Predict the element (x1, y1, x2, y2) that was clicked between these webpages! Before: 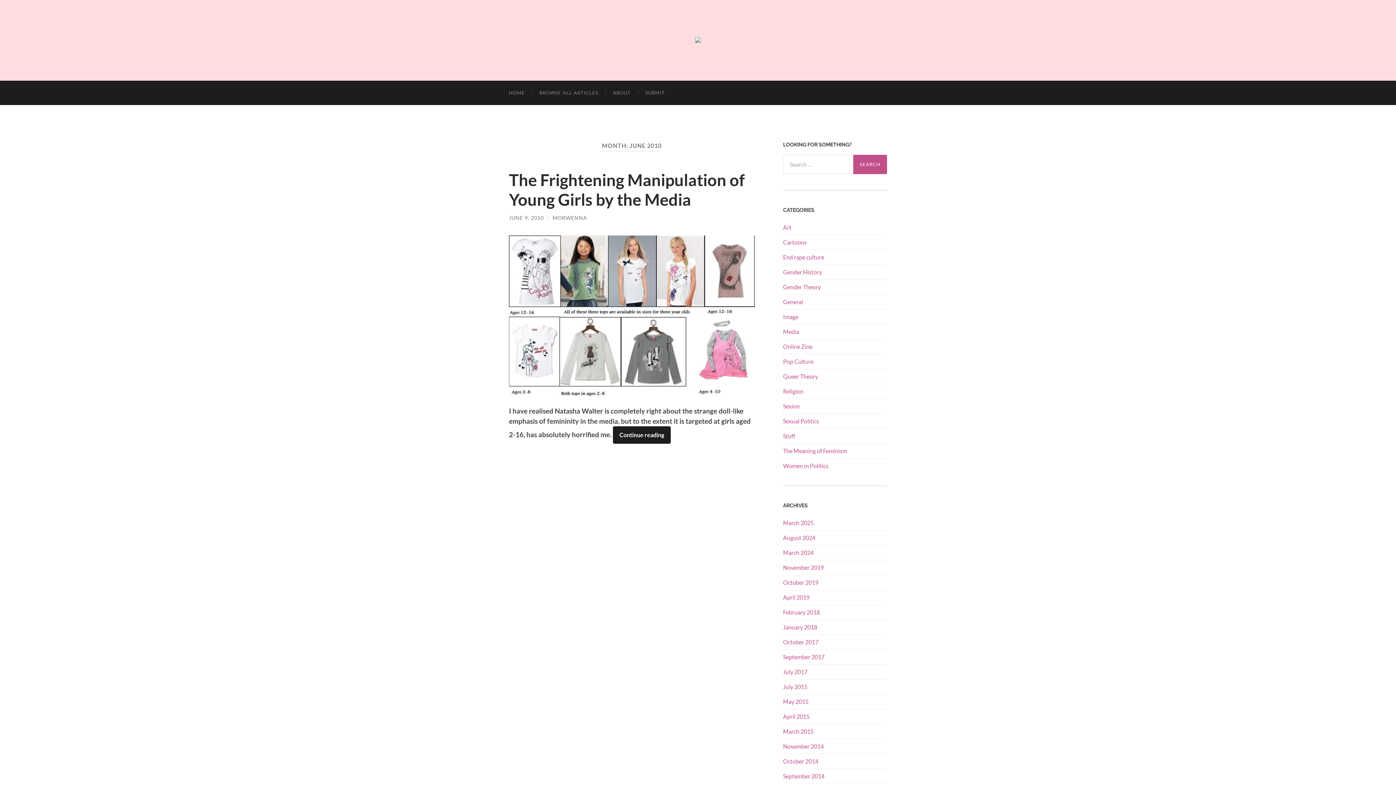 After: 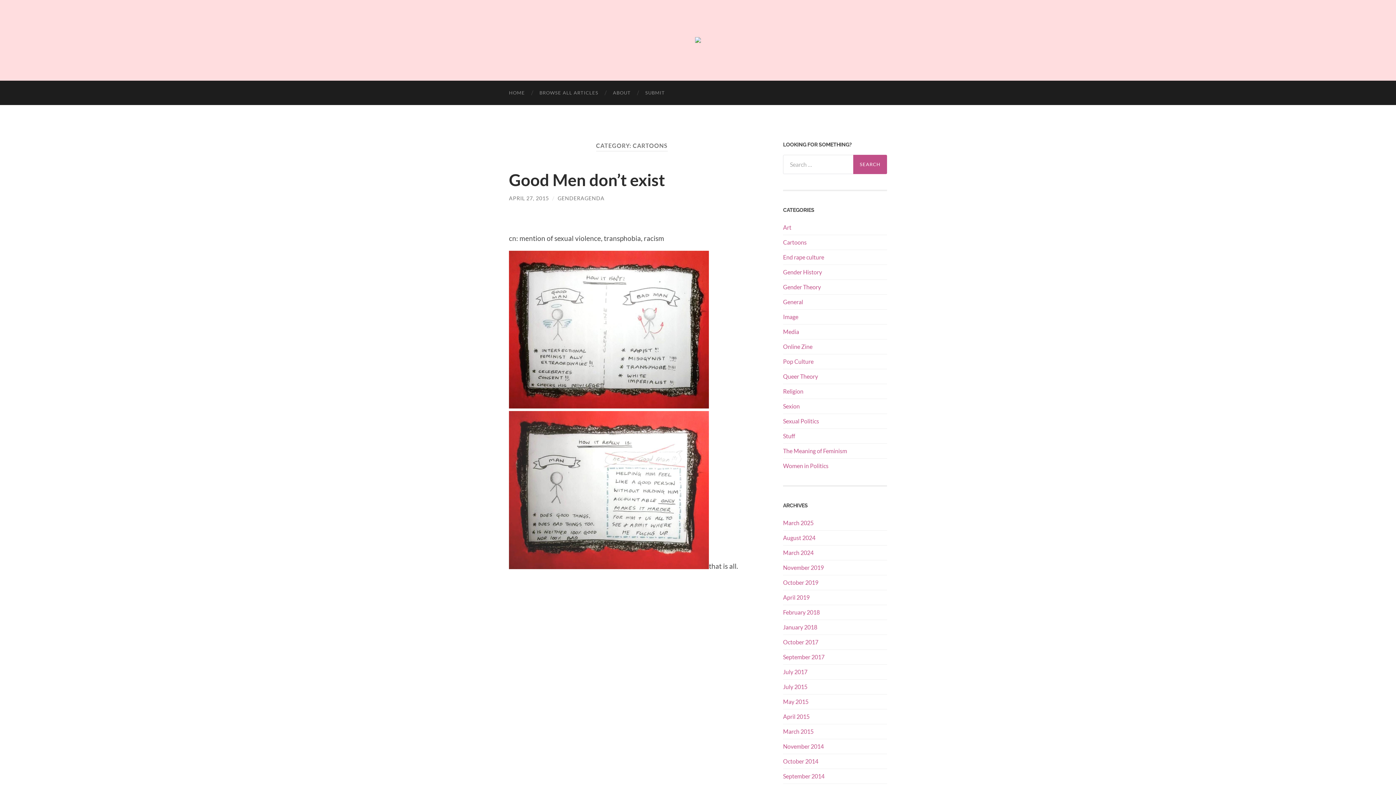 Action: label: Cartoons bbox: (783, 238, 806, 245)